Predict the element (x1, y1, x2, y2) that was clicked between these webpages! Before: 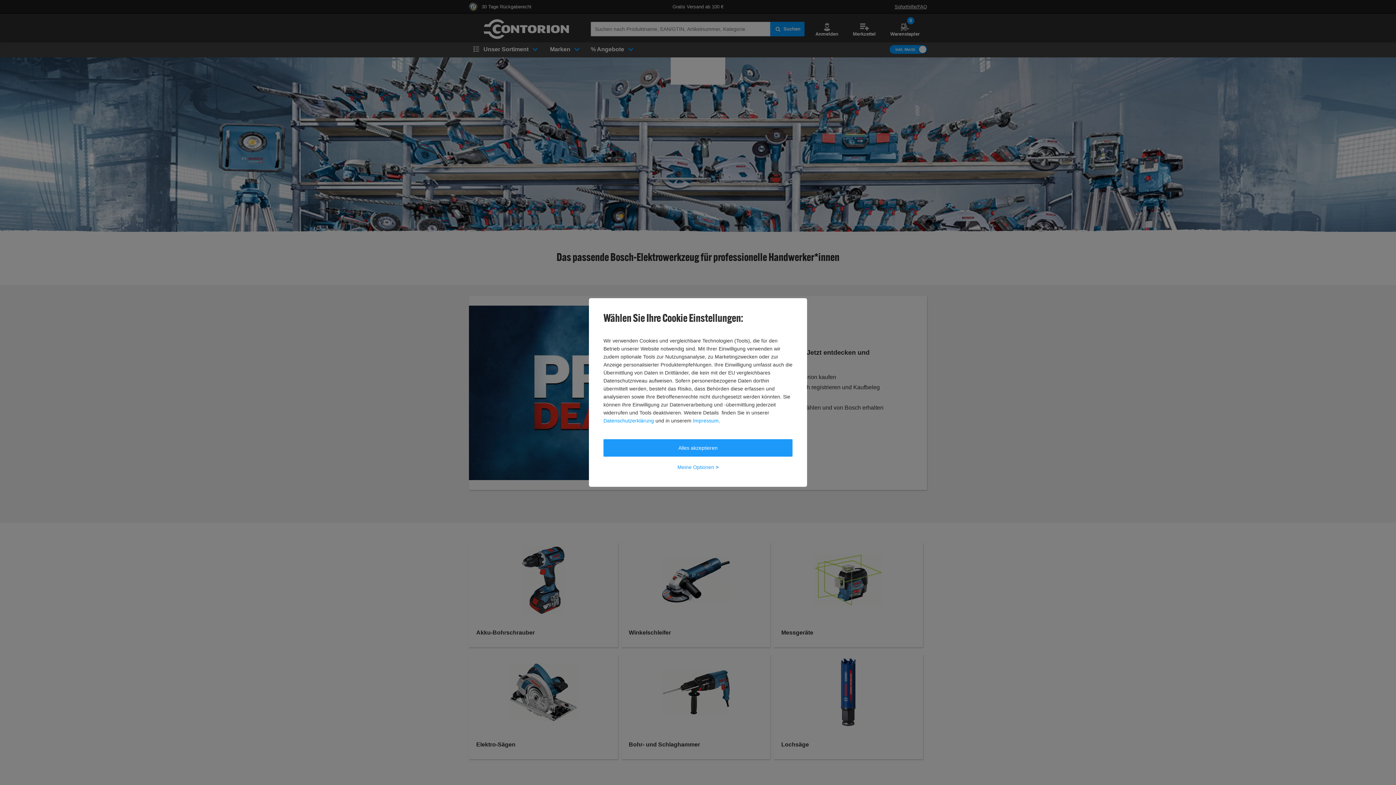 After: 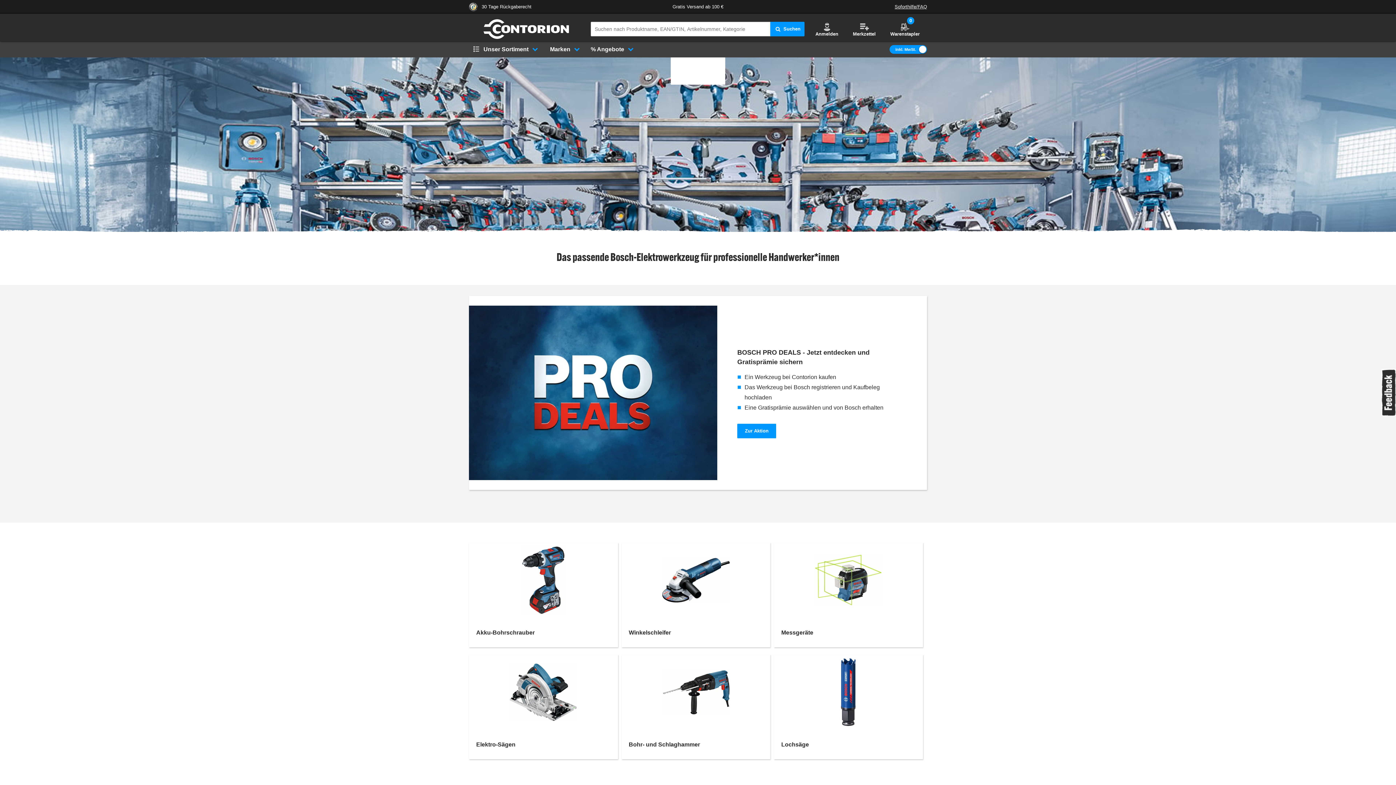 Action: bbox: (603, 439, 792, 456) label: Alles akzeptieren